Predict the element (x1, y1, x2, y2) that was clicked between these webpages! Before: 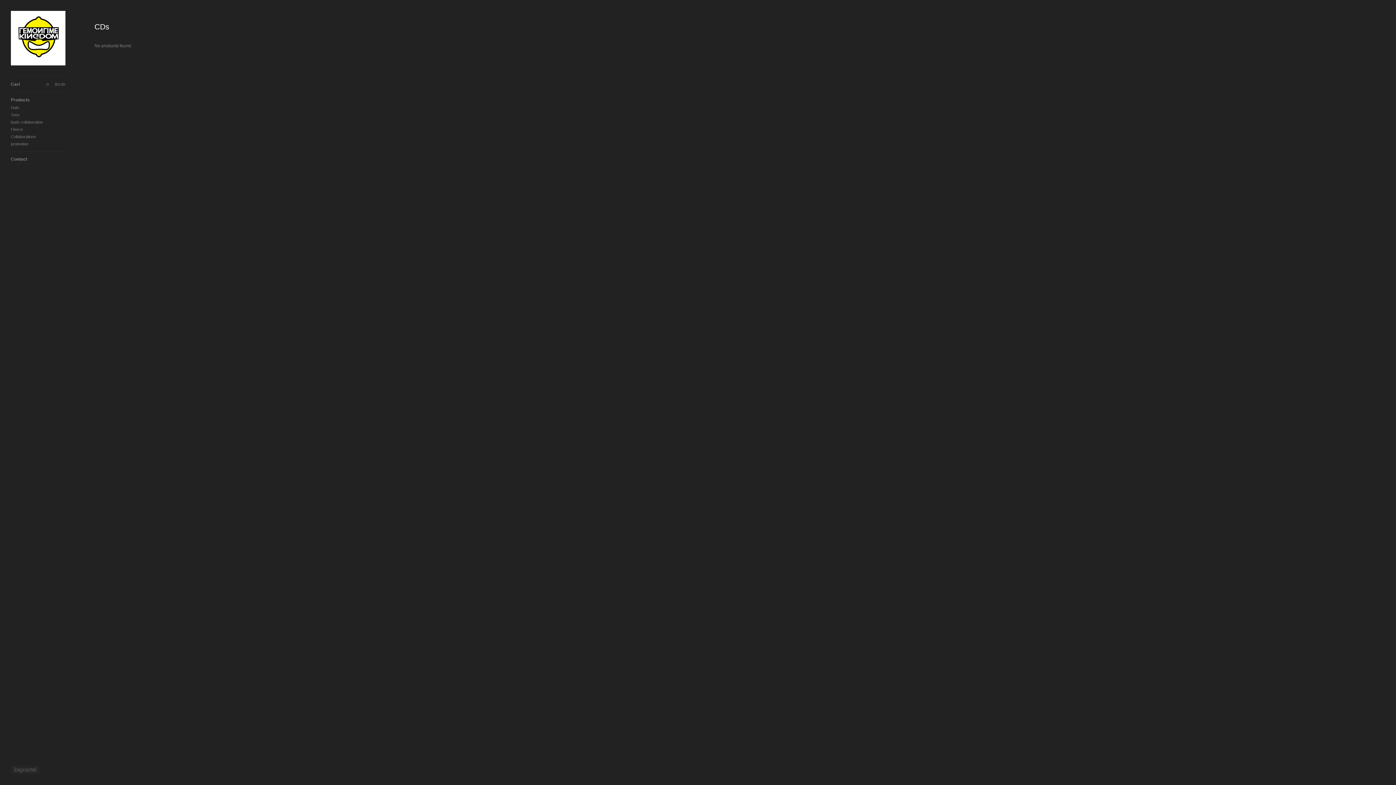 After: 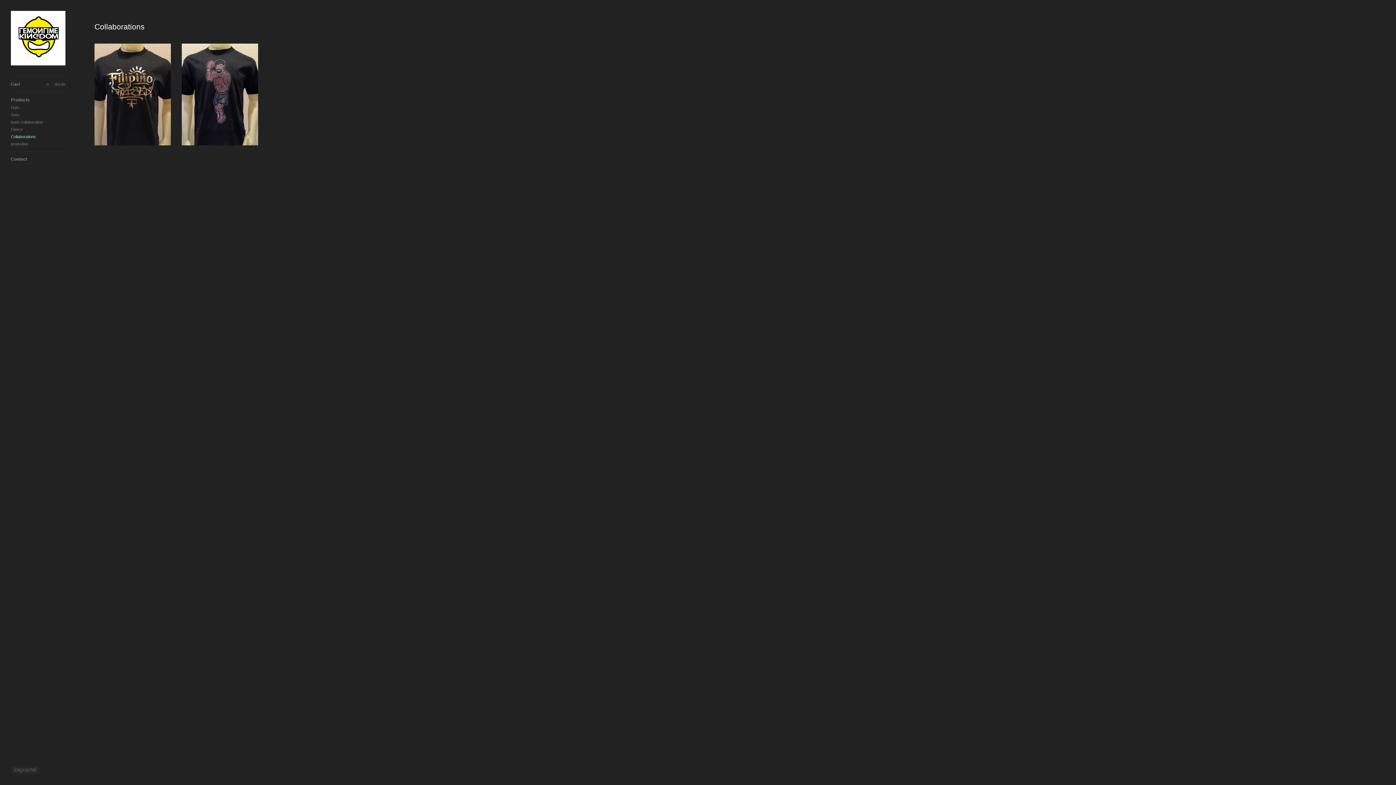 Action: label: Collaborations bbox: (10, 133, 65, 140)